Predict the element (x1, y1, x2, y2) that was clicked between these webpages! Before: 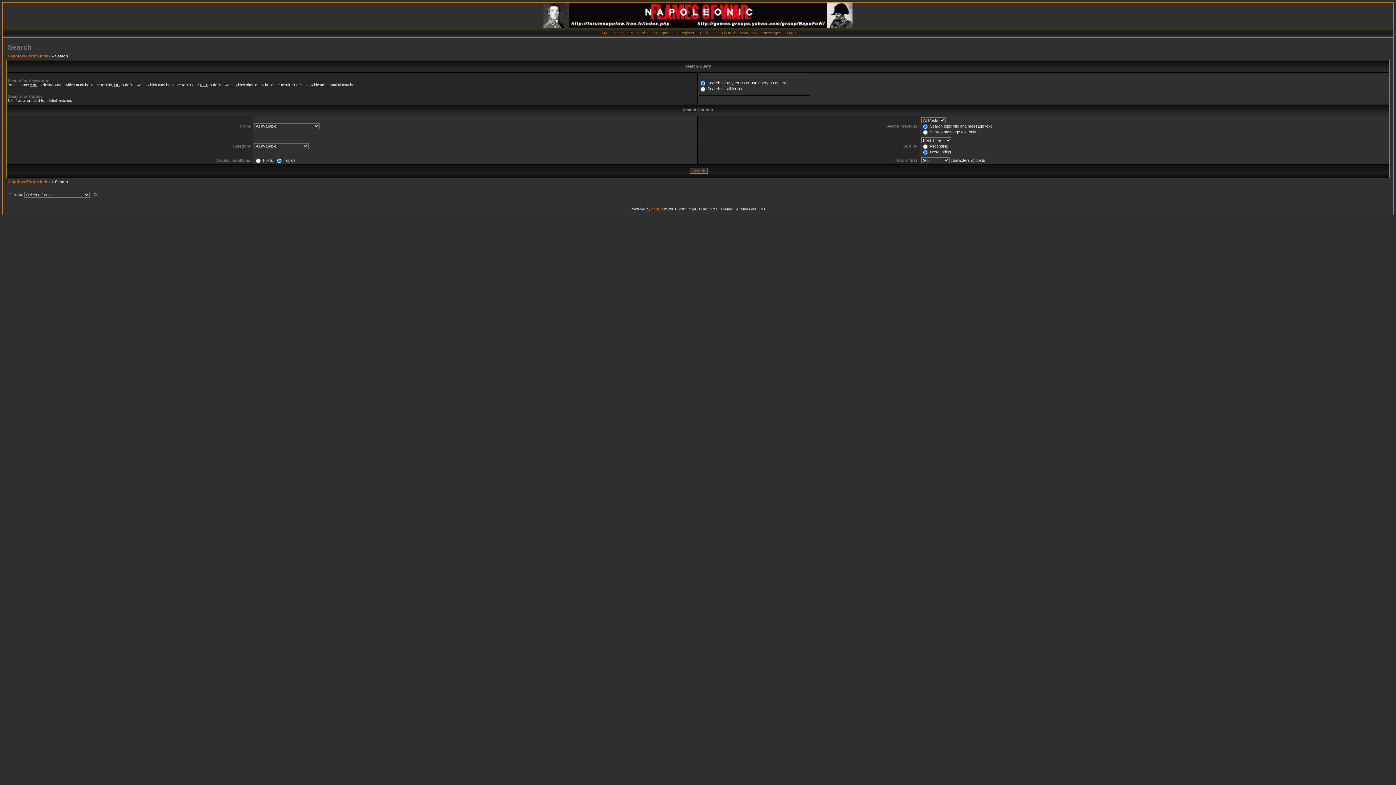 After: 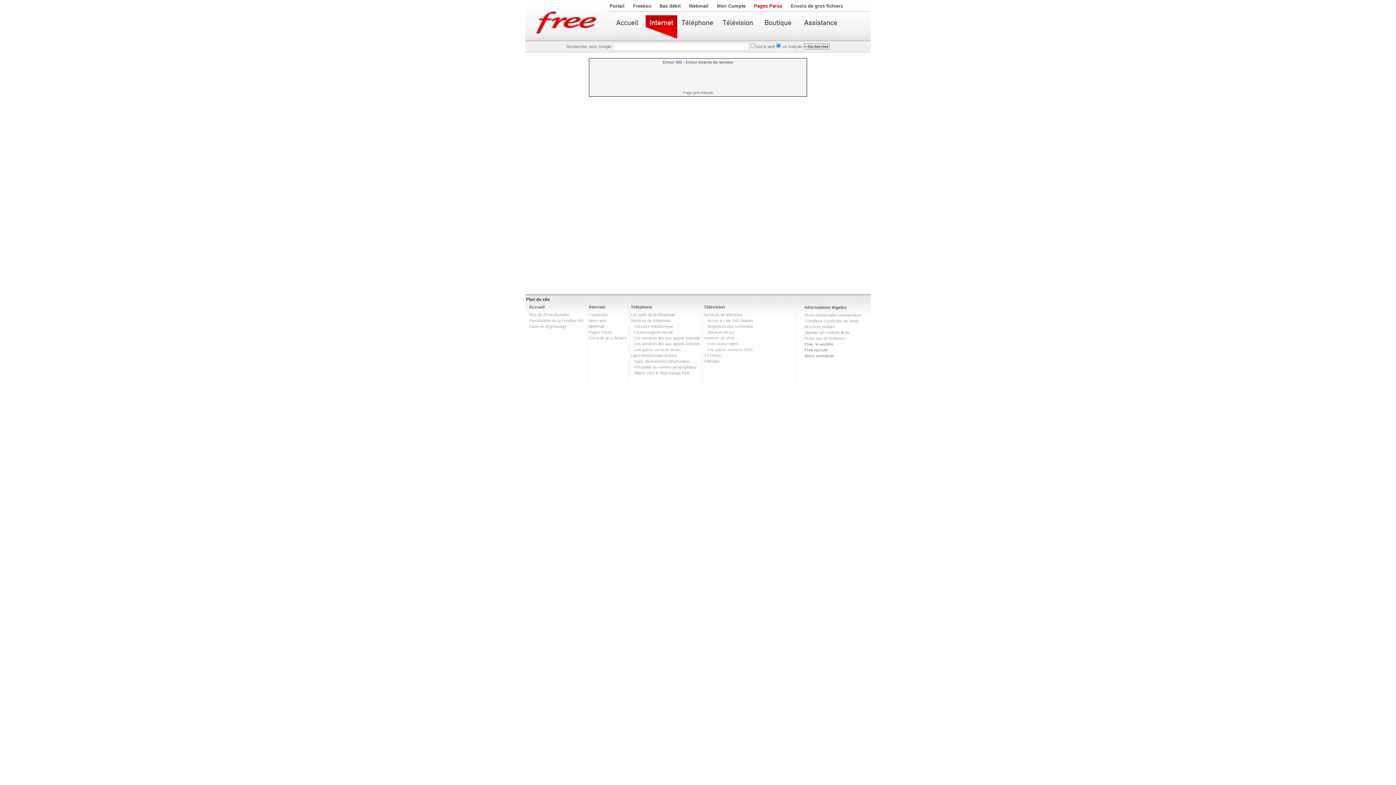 Action: bbox: (612, 30, 624, 34) label: Search